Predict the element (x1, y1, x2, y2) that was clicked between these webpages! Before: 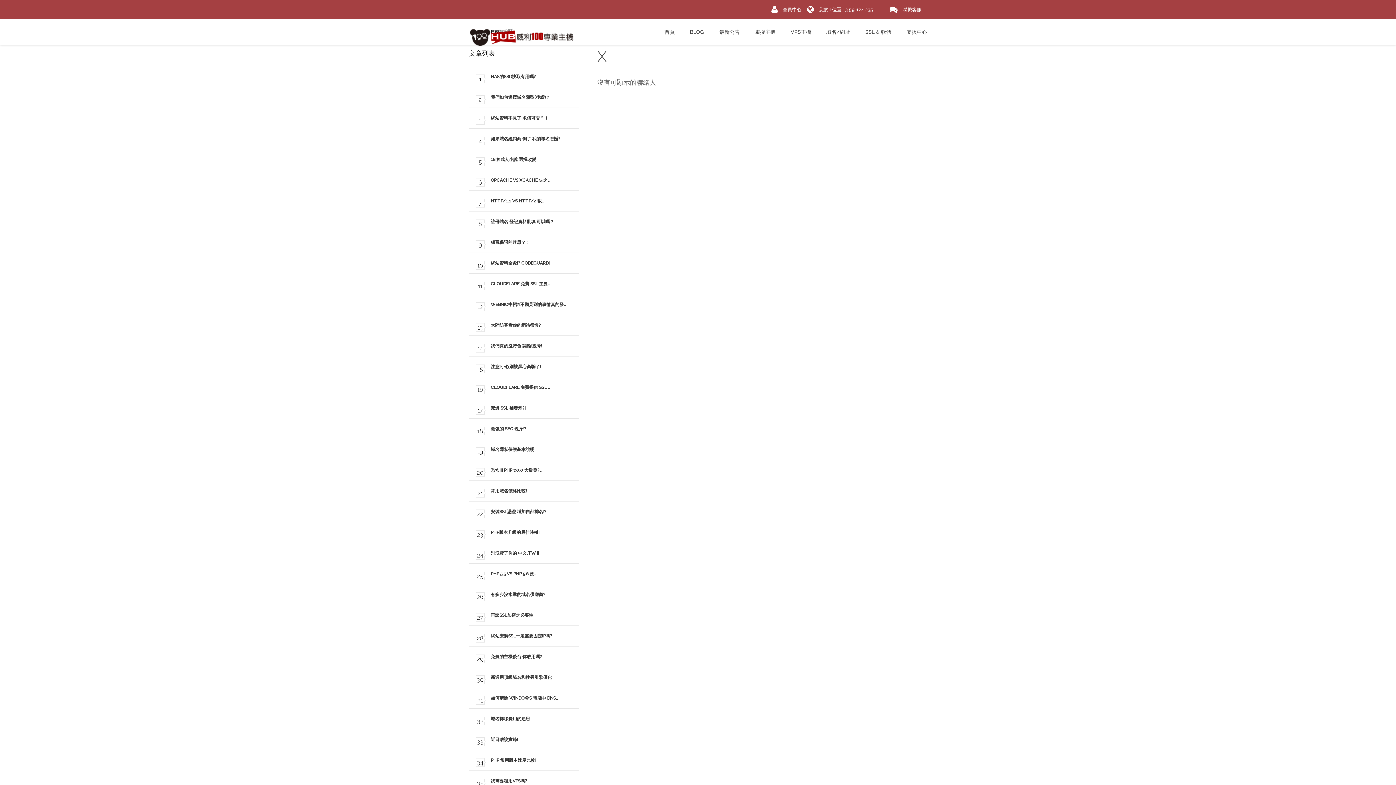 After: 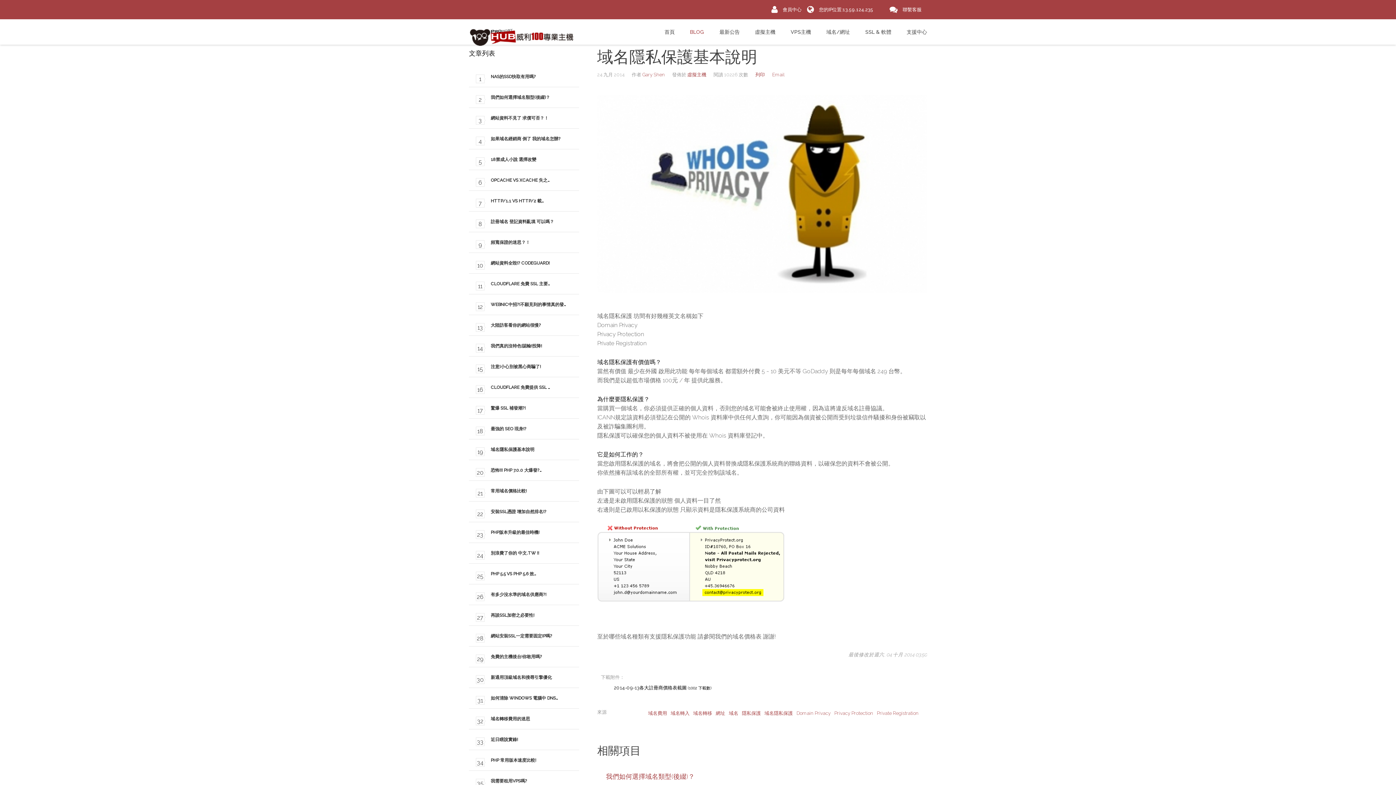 Action: label: 域名隱私保護基本說明 bbox: (490, 447, 534, 452)